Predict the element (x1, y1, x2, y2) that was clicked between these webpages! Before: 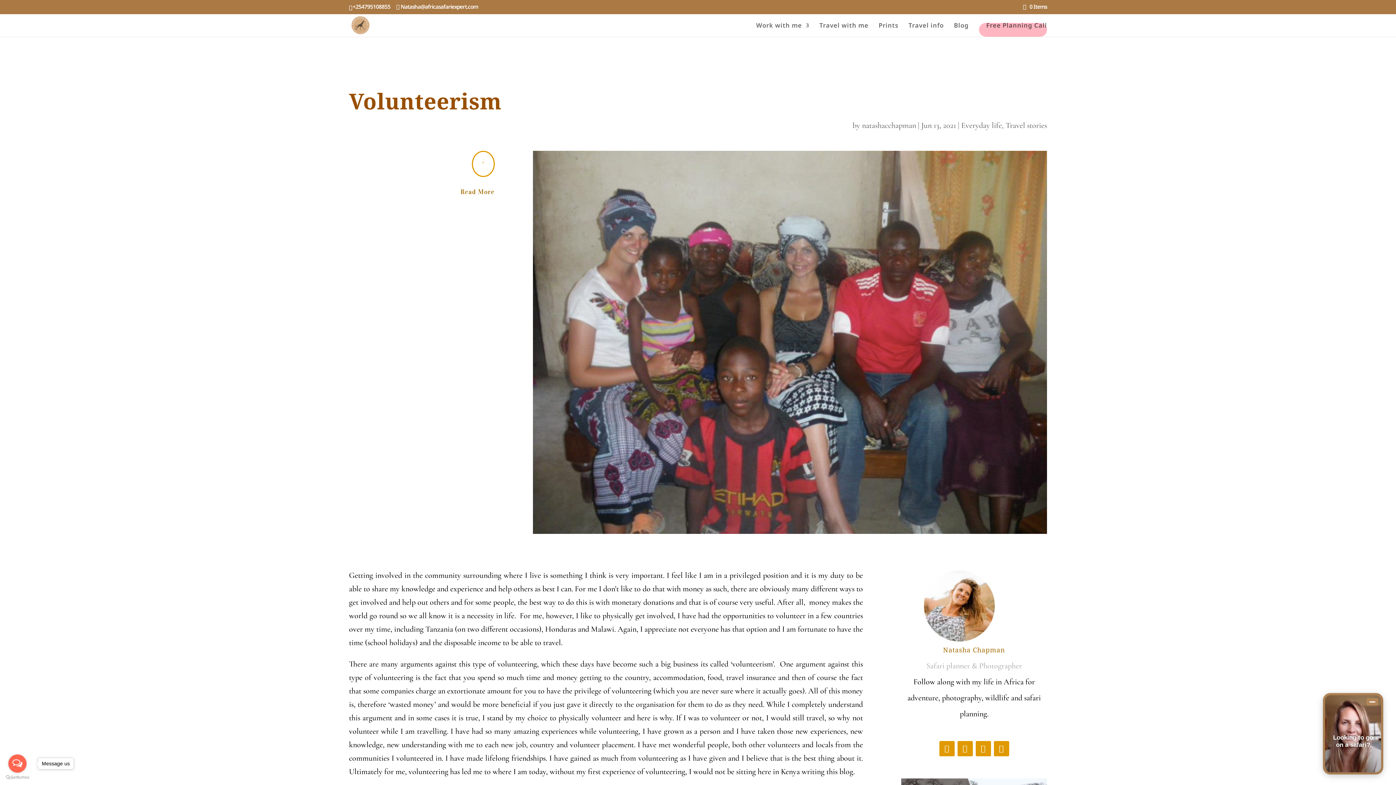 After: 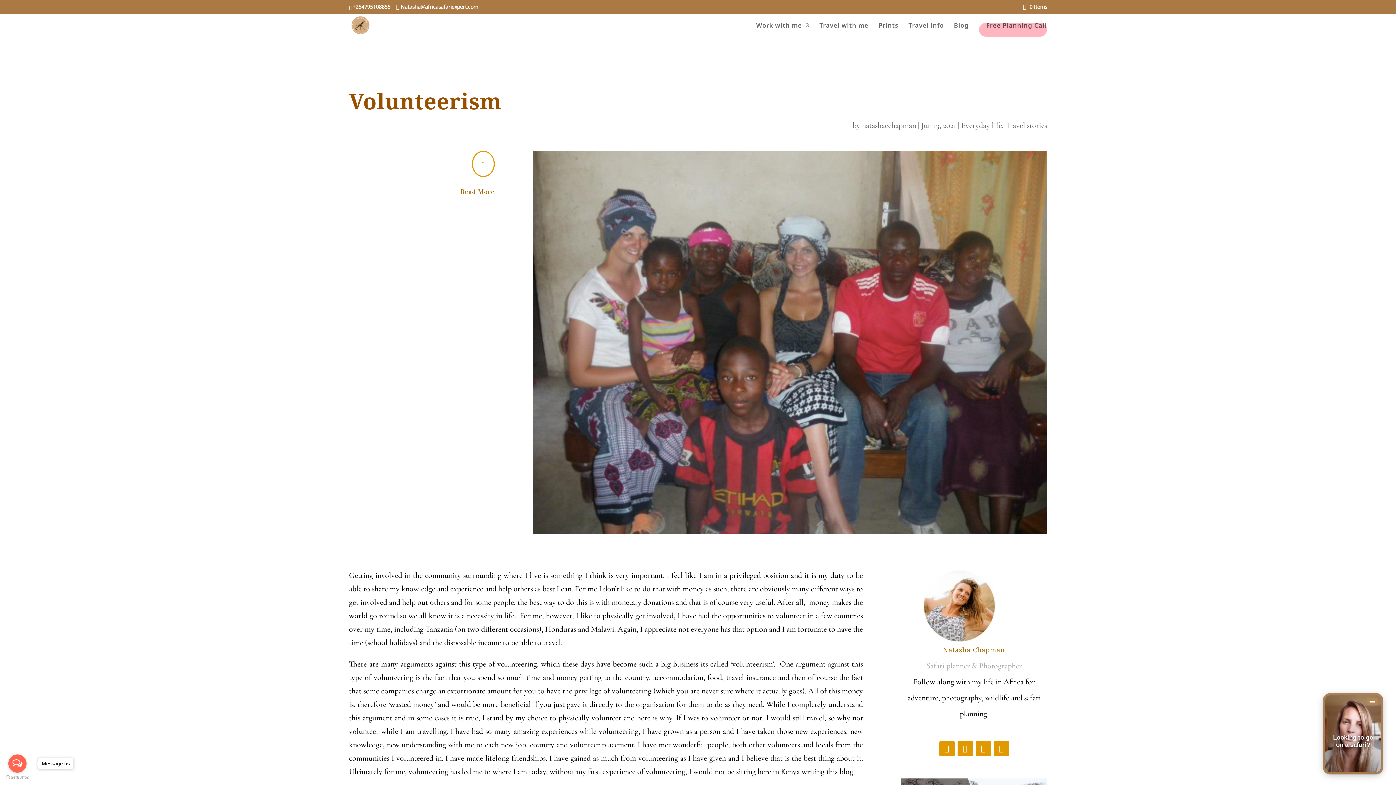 Action: bbox: (994, 741, 1009, 756)